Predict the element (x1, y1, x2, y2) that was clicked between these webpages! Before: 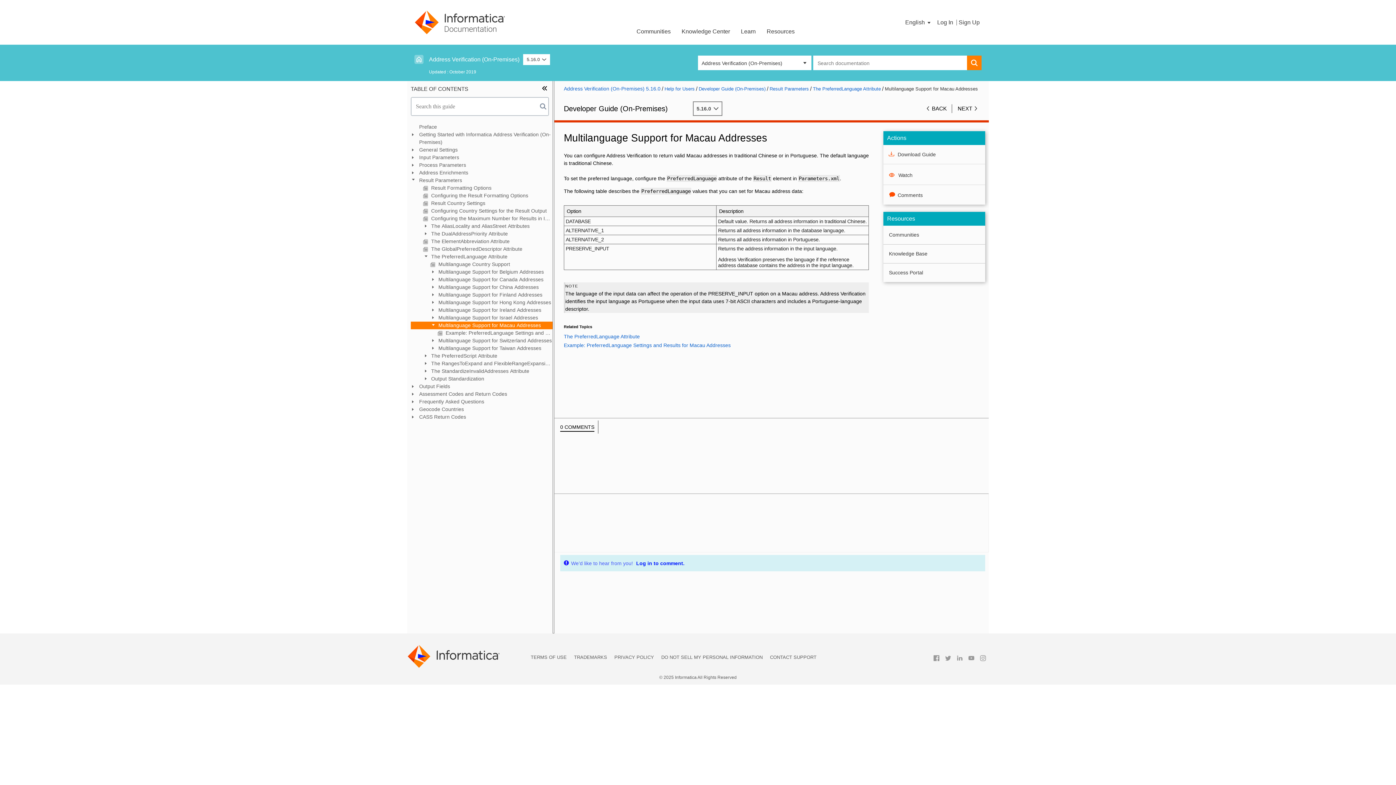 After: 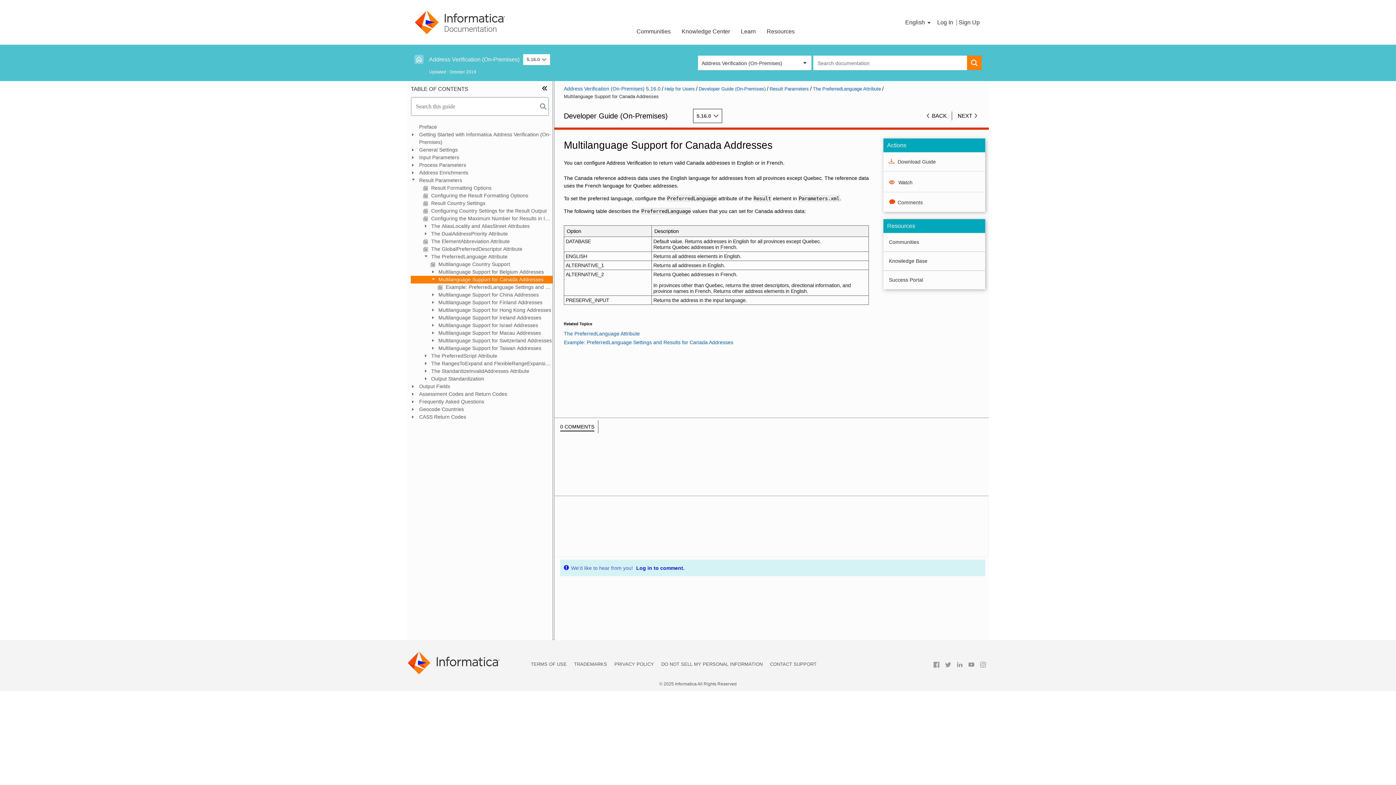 Action: label:  Multilanguage Support for Canada Addresses bbox: (410, 276, 552, 283)